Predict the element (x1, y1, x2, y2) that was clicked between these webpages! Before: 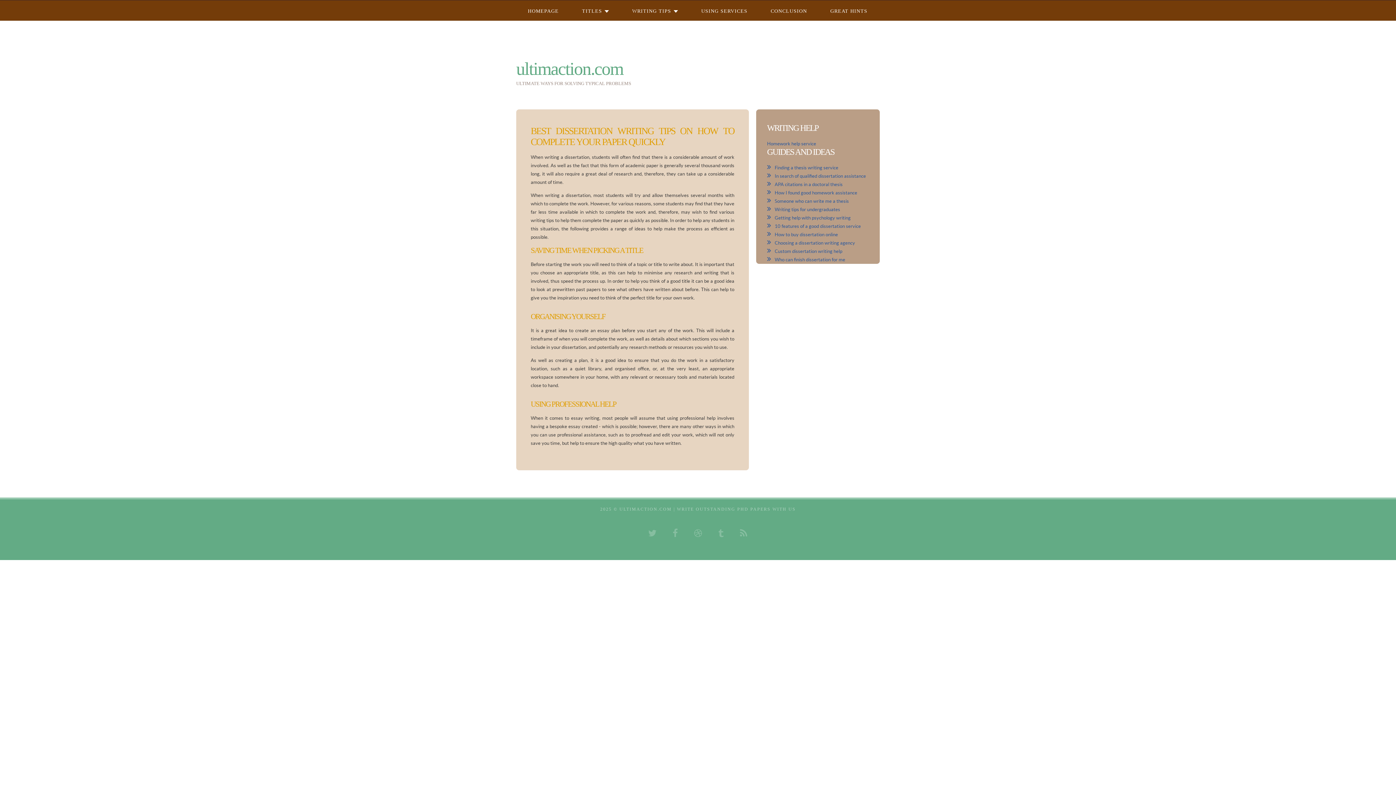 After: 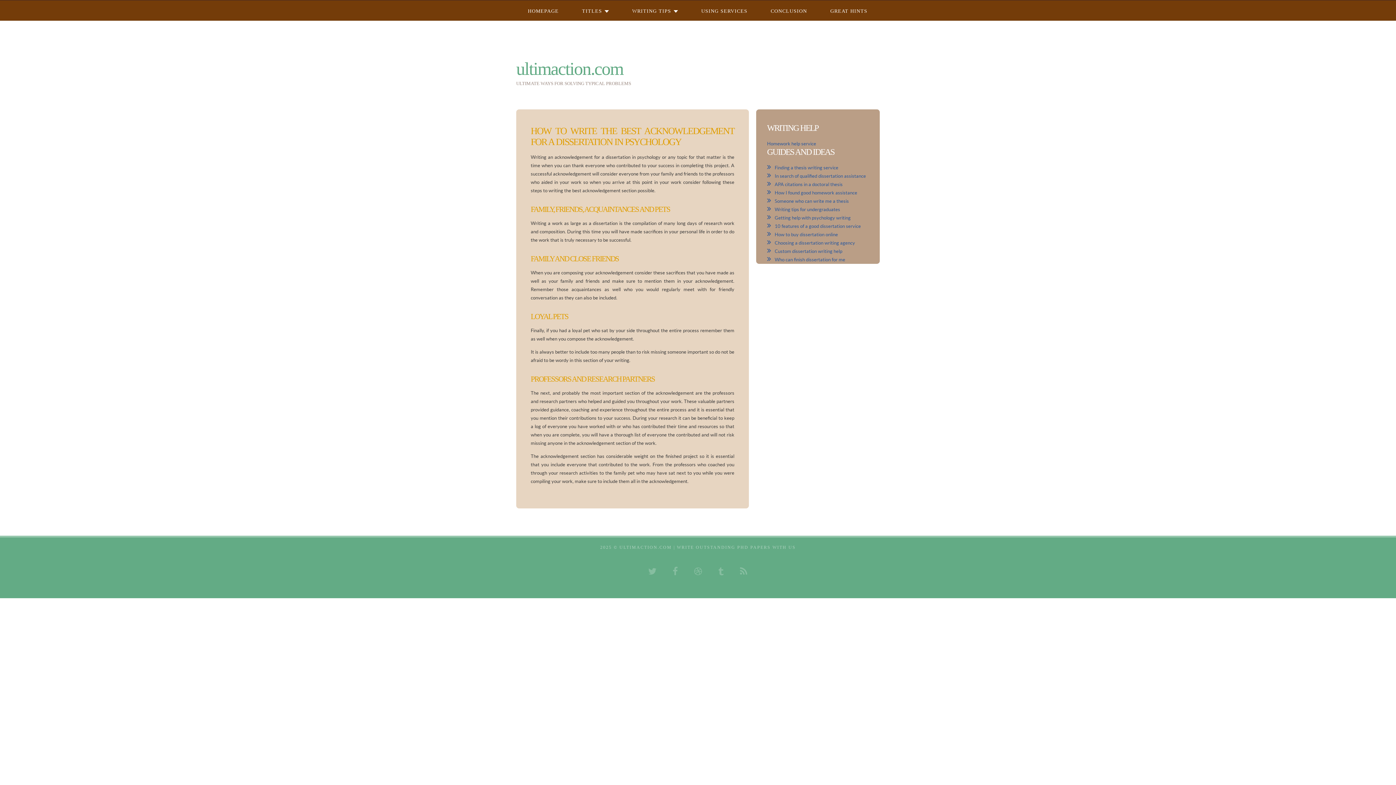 Action: label: WRITING TIPS bbox: (624, 4, 686, 18)